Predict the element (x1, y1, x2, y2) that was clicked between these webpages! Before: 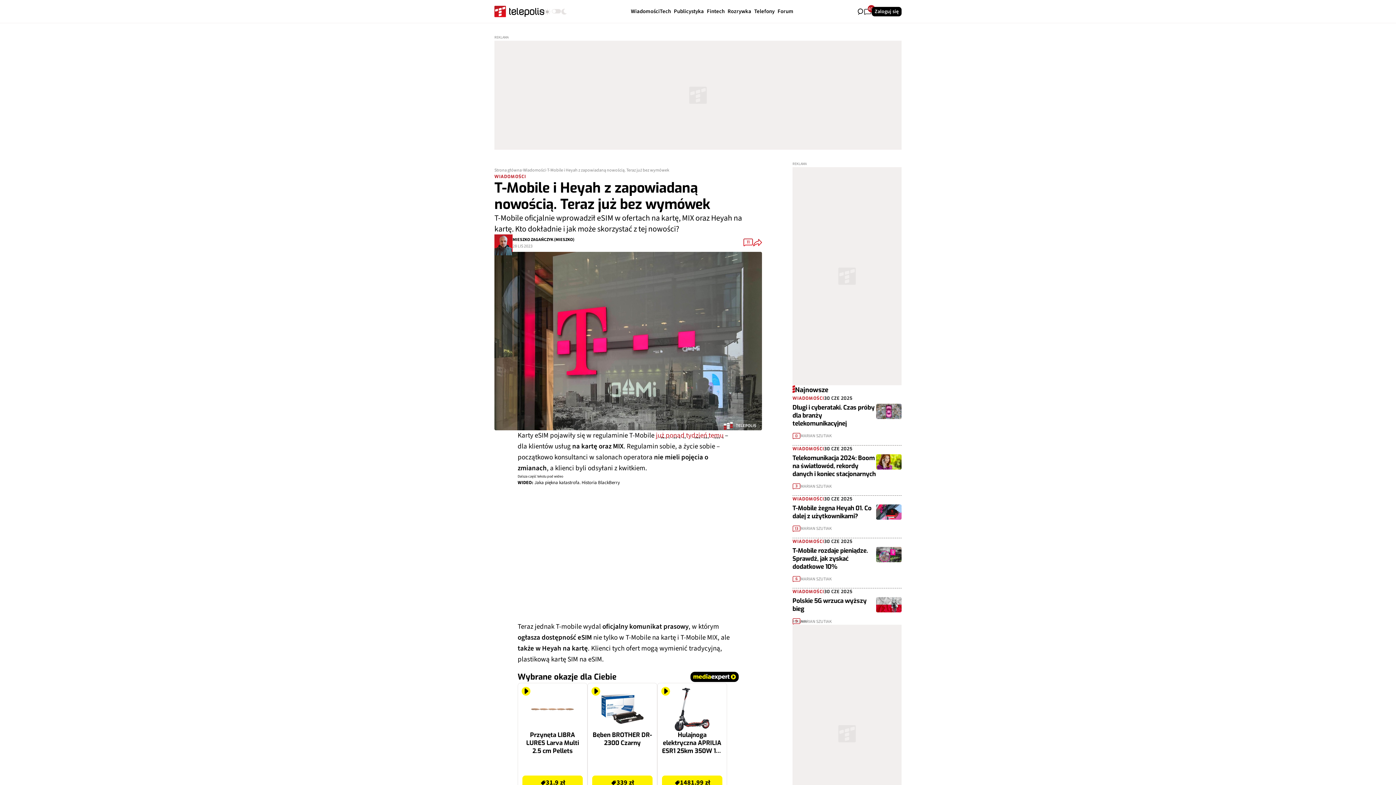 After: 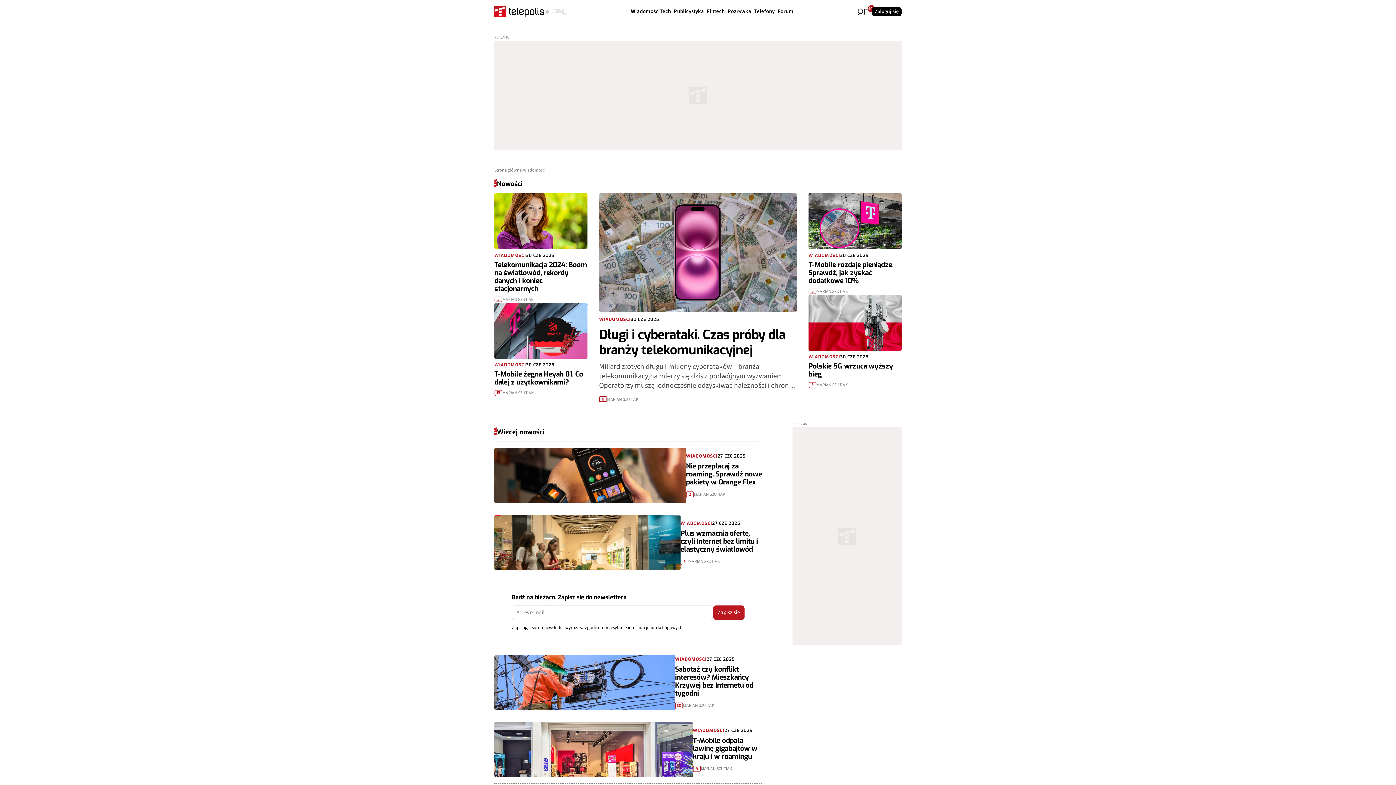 Action: bbox: (523, 167, 545, 173) label: Wiadomości